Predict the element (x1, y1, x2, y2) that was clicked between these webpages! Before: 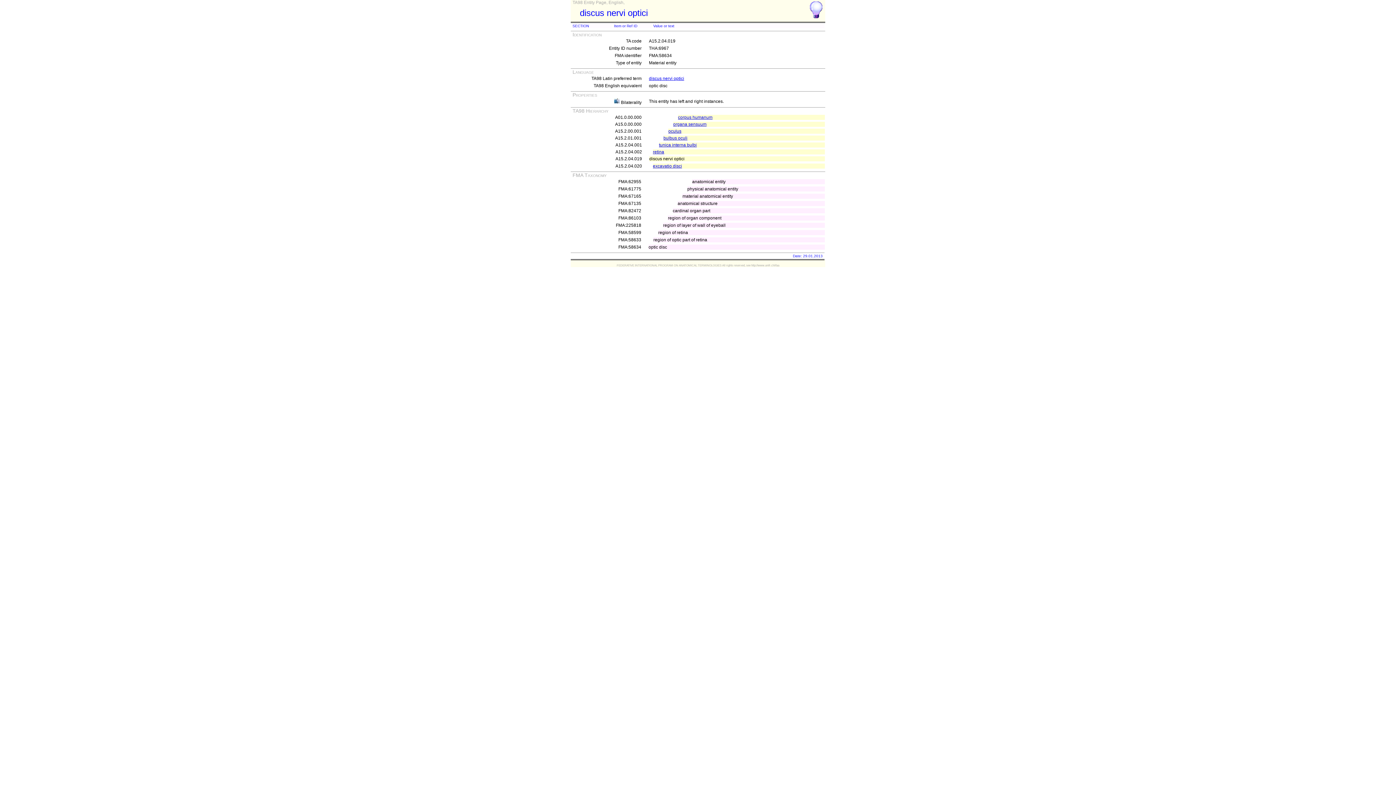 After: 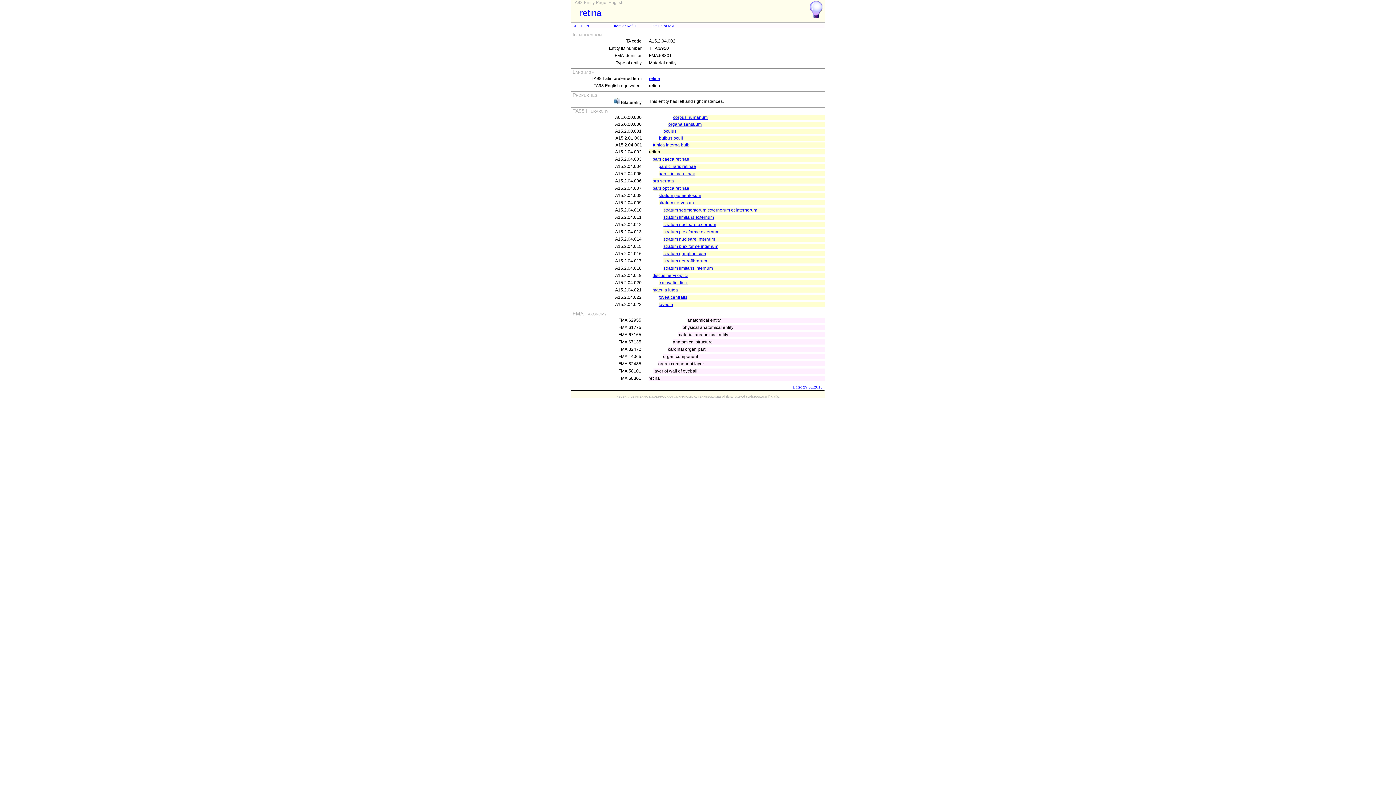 Action: label: retina bbox: (653, 149, 664, 154)